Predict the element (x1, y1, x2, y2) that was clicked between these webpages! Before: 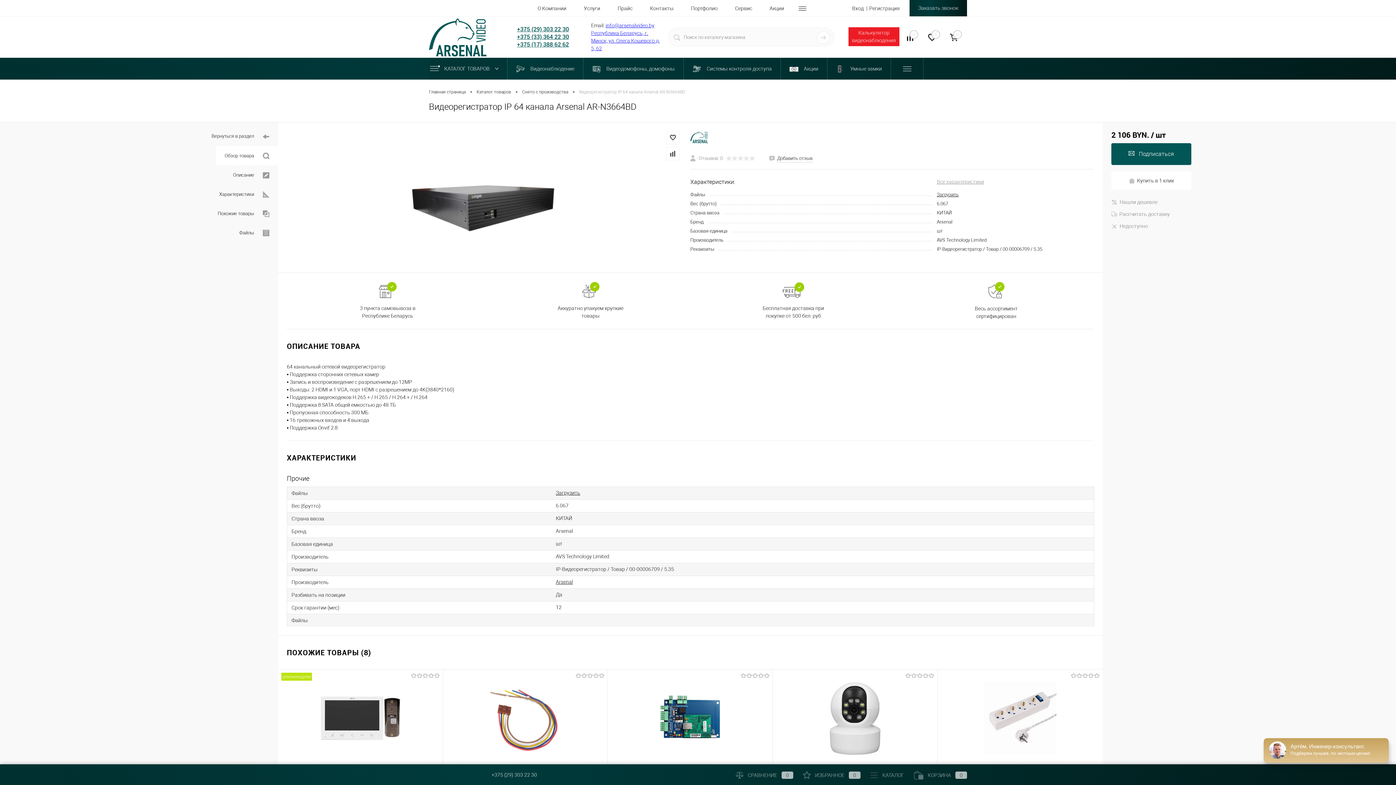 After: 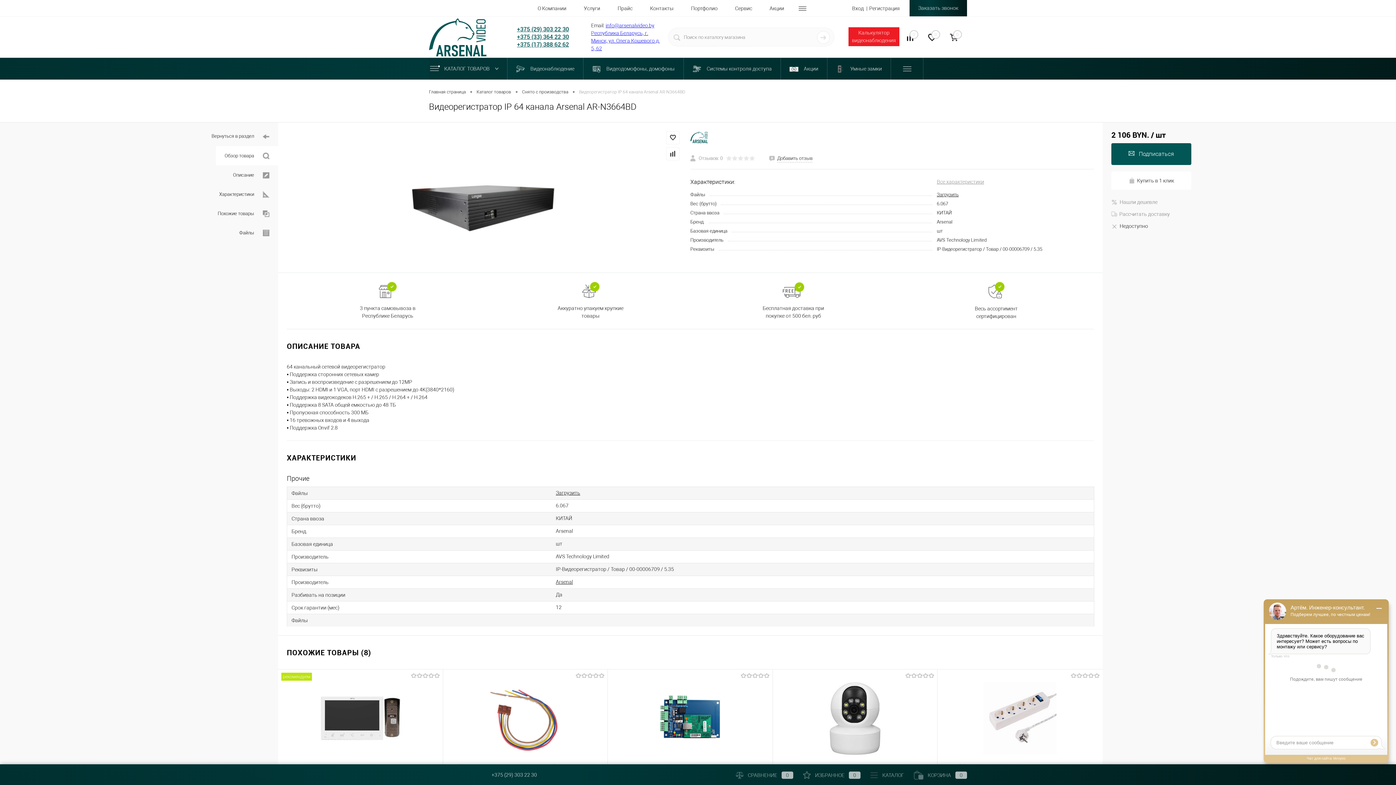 Action: bbox: (1111, 223, 1148, 229) label: Недоступно